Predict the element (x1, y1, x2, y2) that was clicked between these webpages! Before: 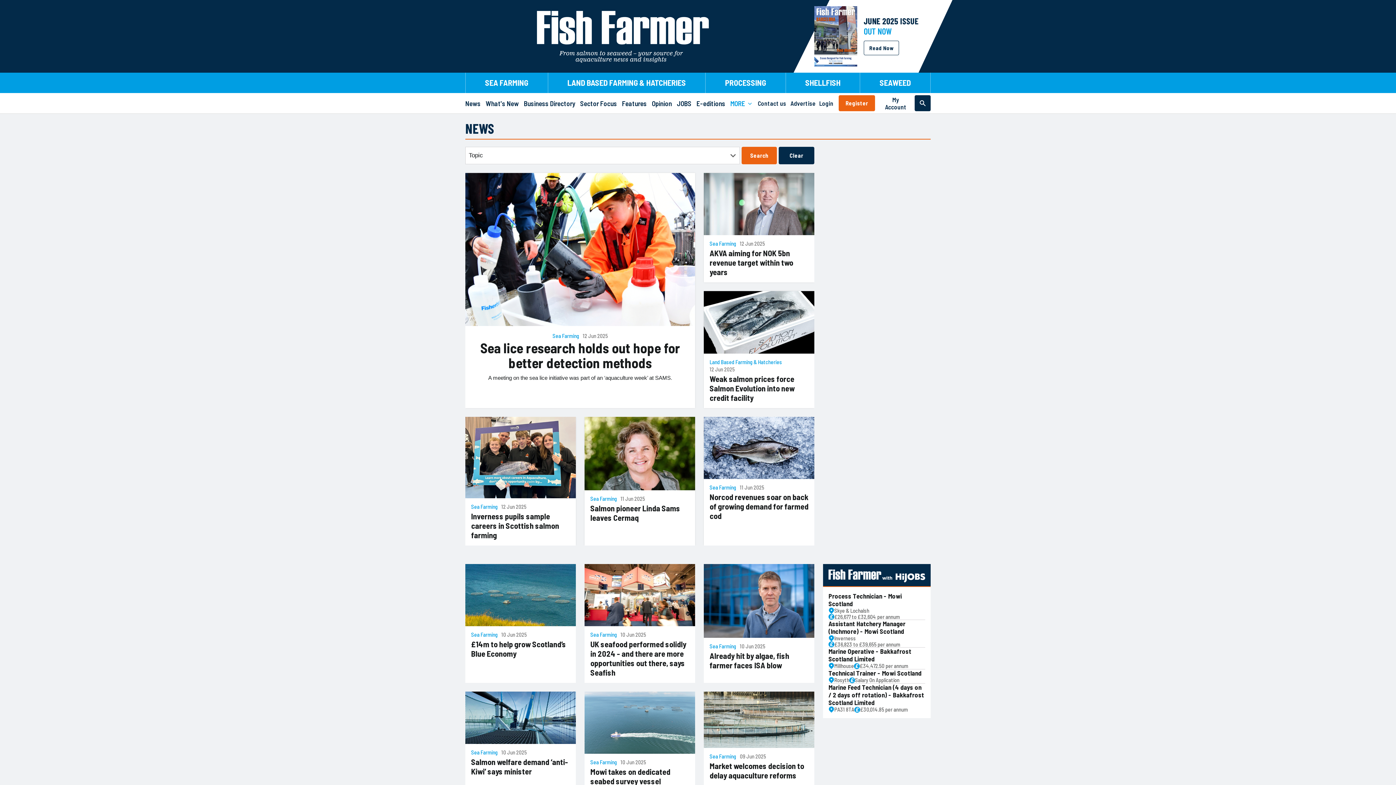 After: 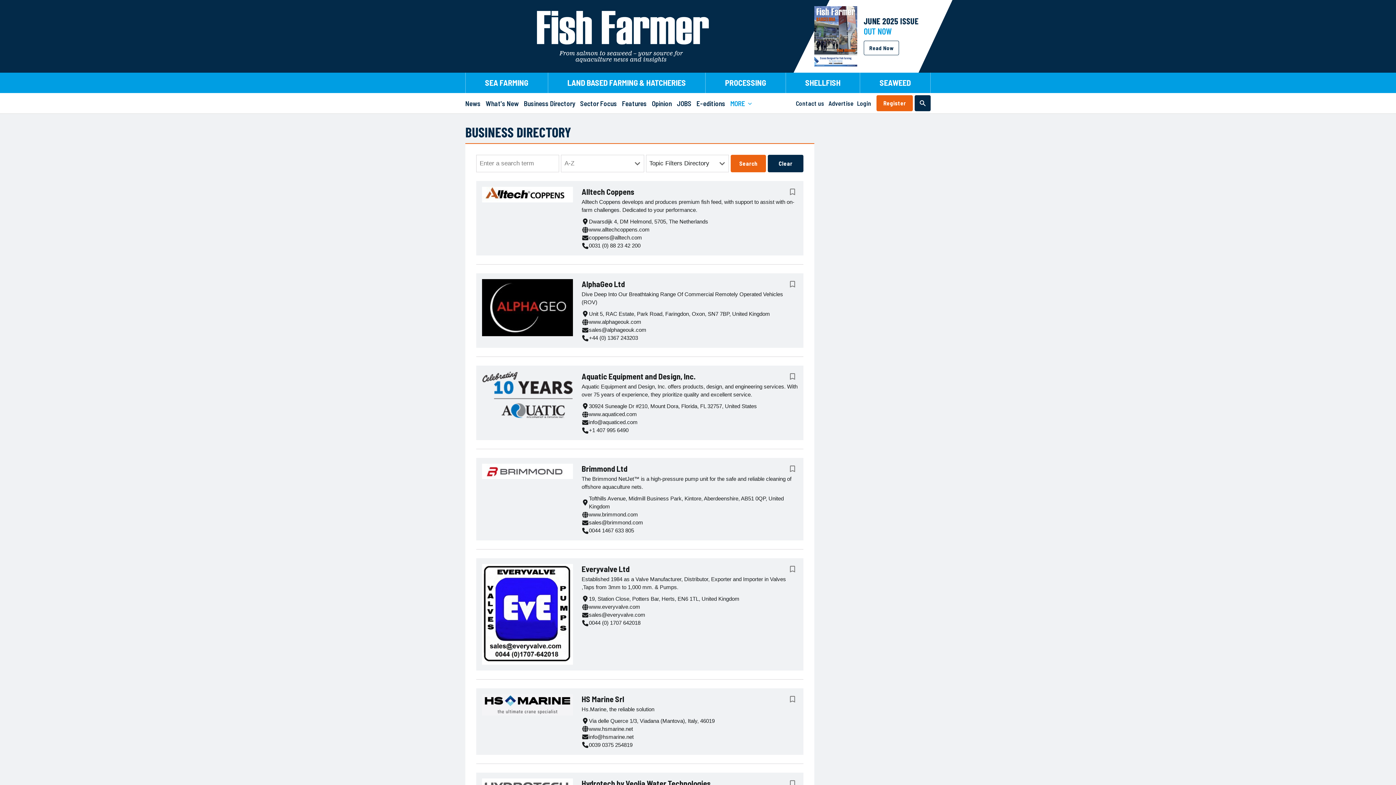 Action: bbox: (524, 93, 580, 113) label: Business Directory